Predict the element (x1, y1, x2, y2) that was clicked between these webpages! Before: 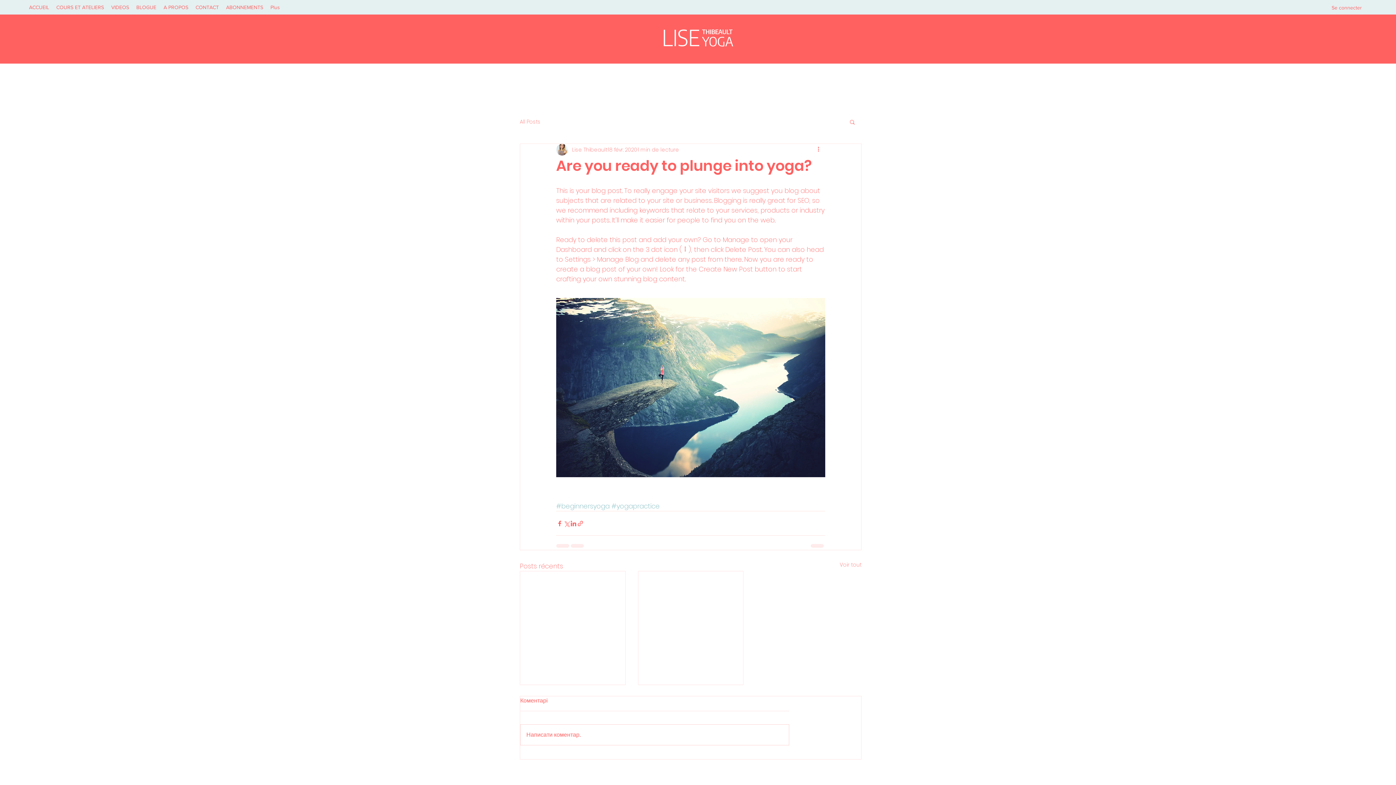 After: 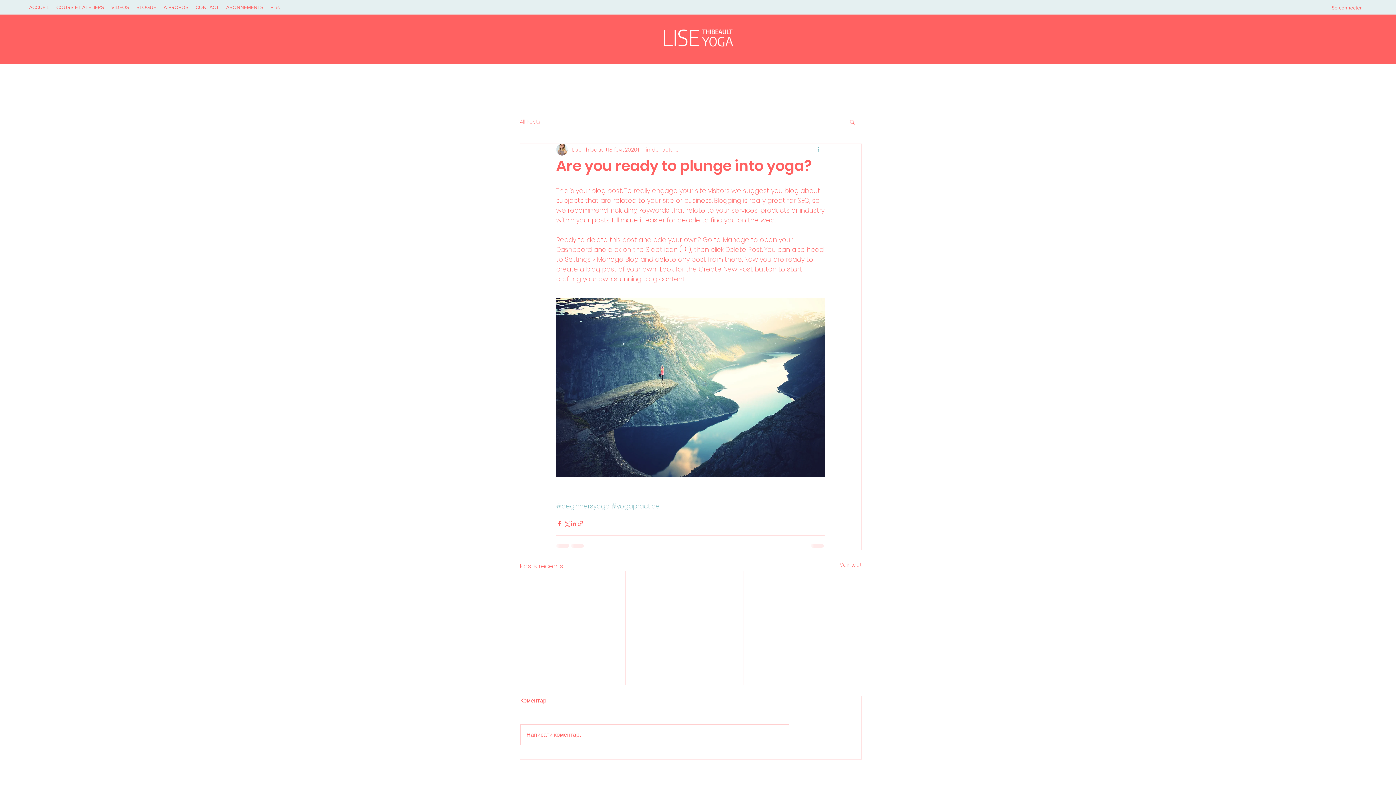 Action: bbox: (816, 145, 825, 154) label: Plus d'actions